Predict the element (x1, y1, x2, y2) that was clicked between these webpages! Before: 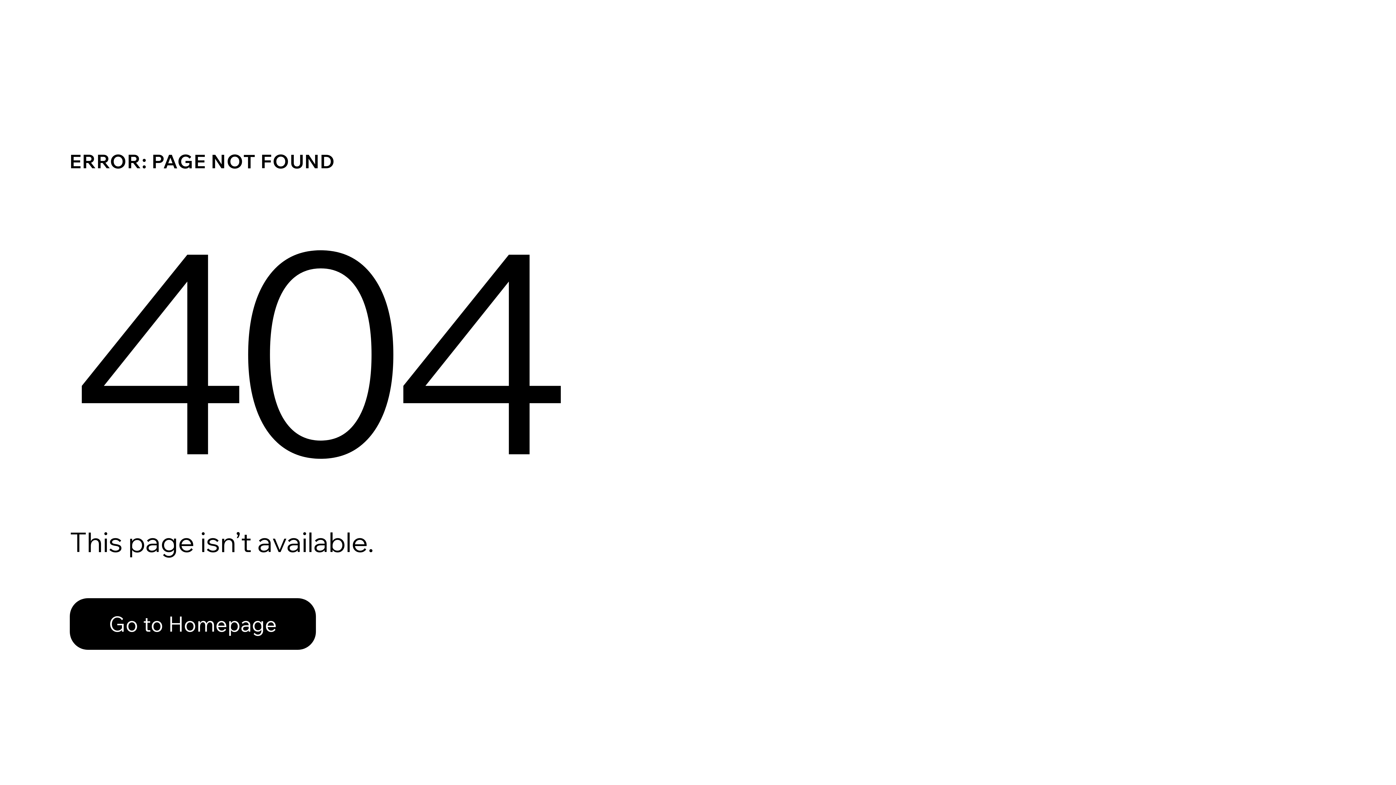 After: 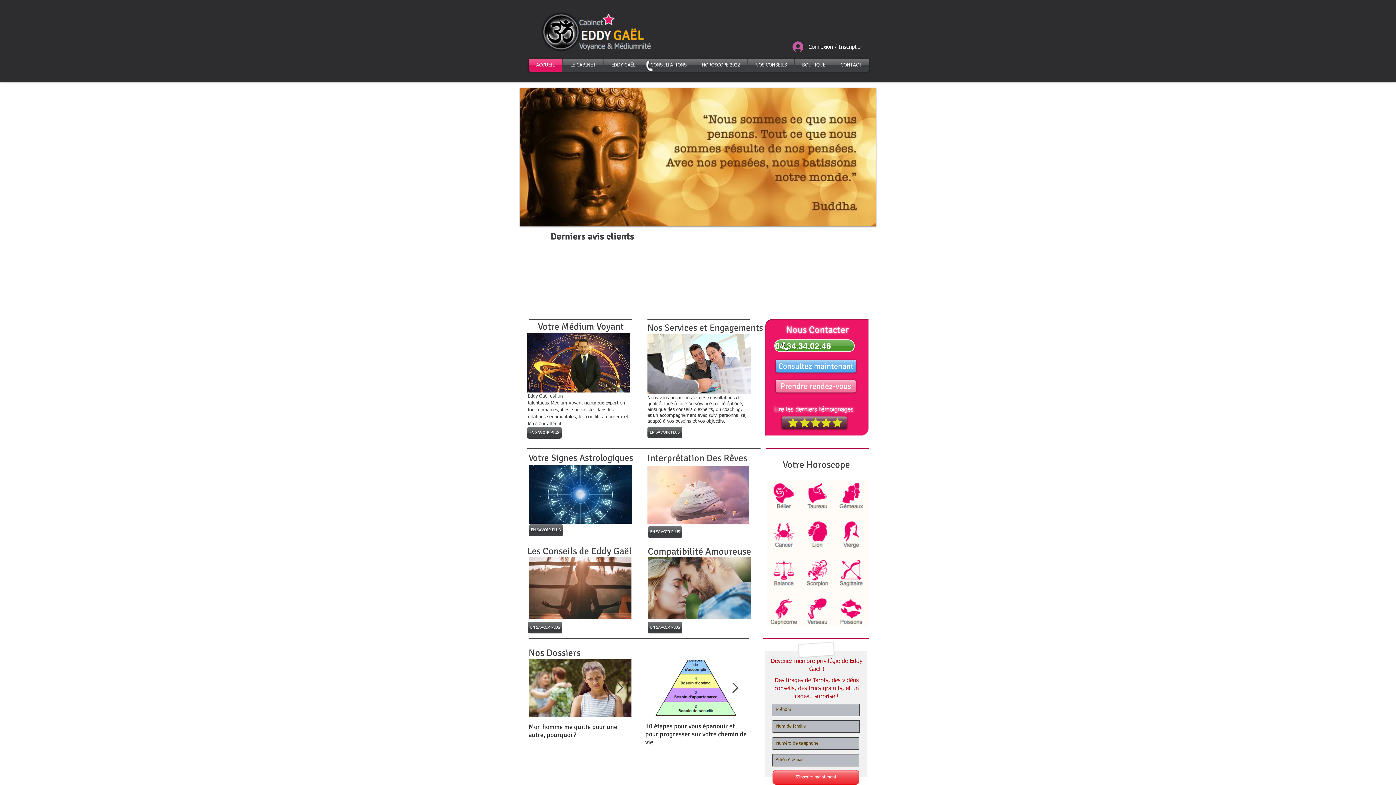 Action: bbox: (69, 582, 768, 659) label: Go to Homepage